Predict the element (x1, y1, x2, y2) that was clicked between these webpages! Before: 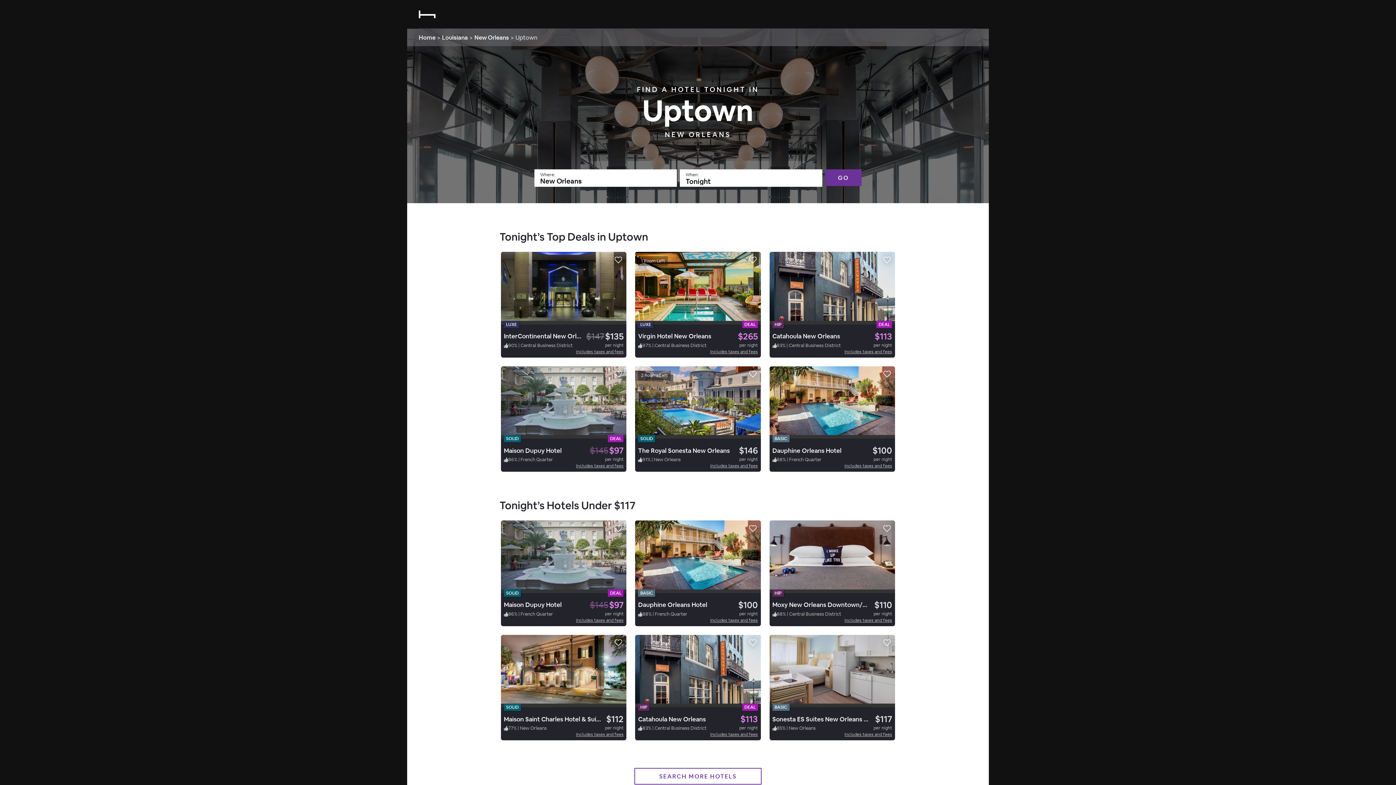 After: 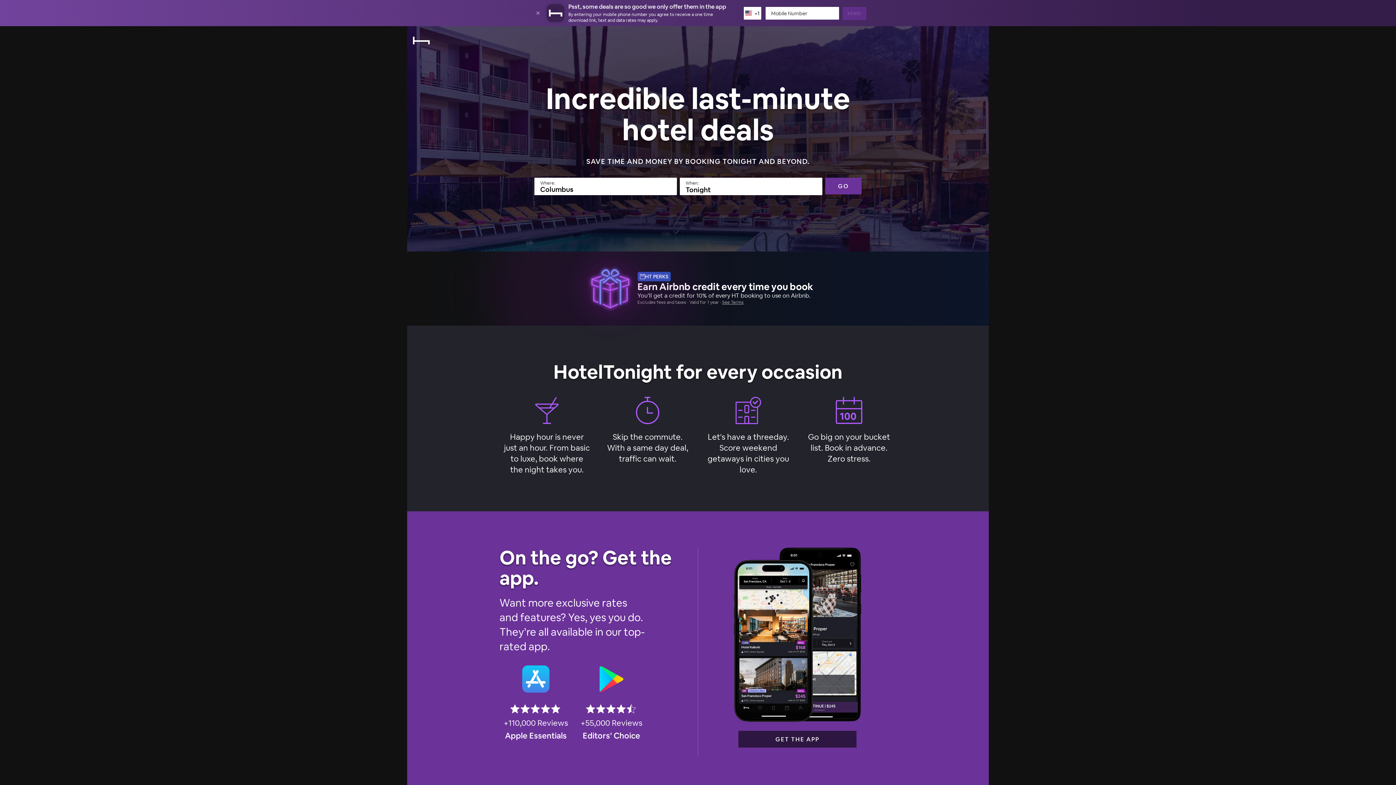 Action: bbox: (418, 33, 435, 41) label: Home